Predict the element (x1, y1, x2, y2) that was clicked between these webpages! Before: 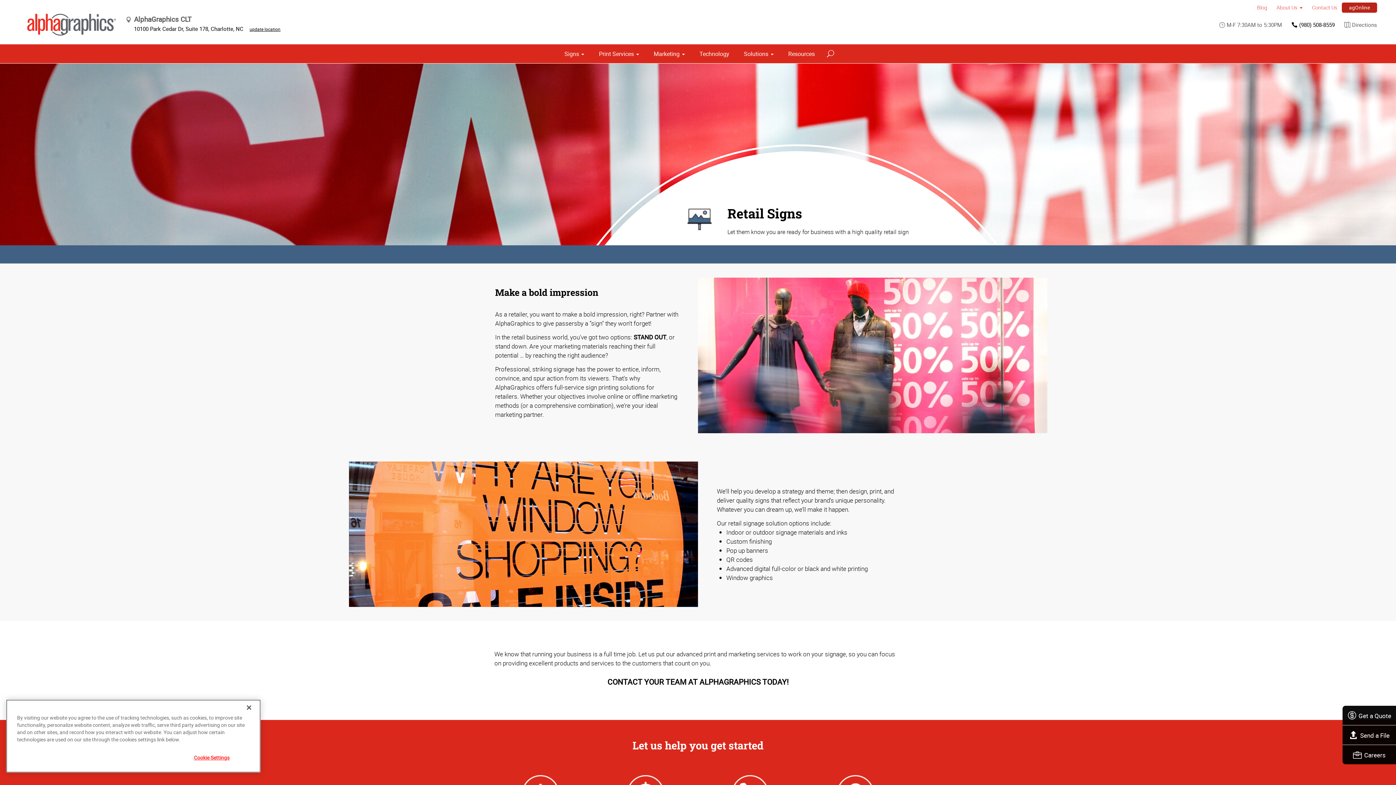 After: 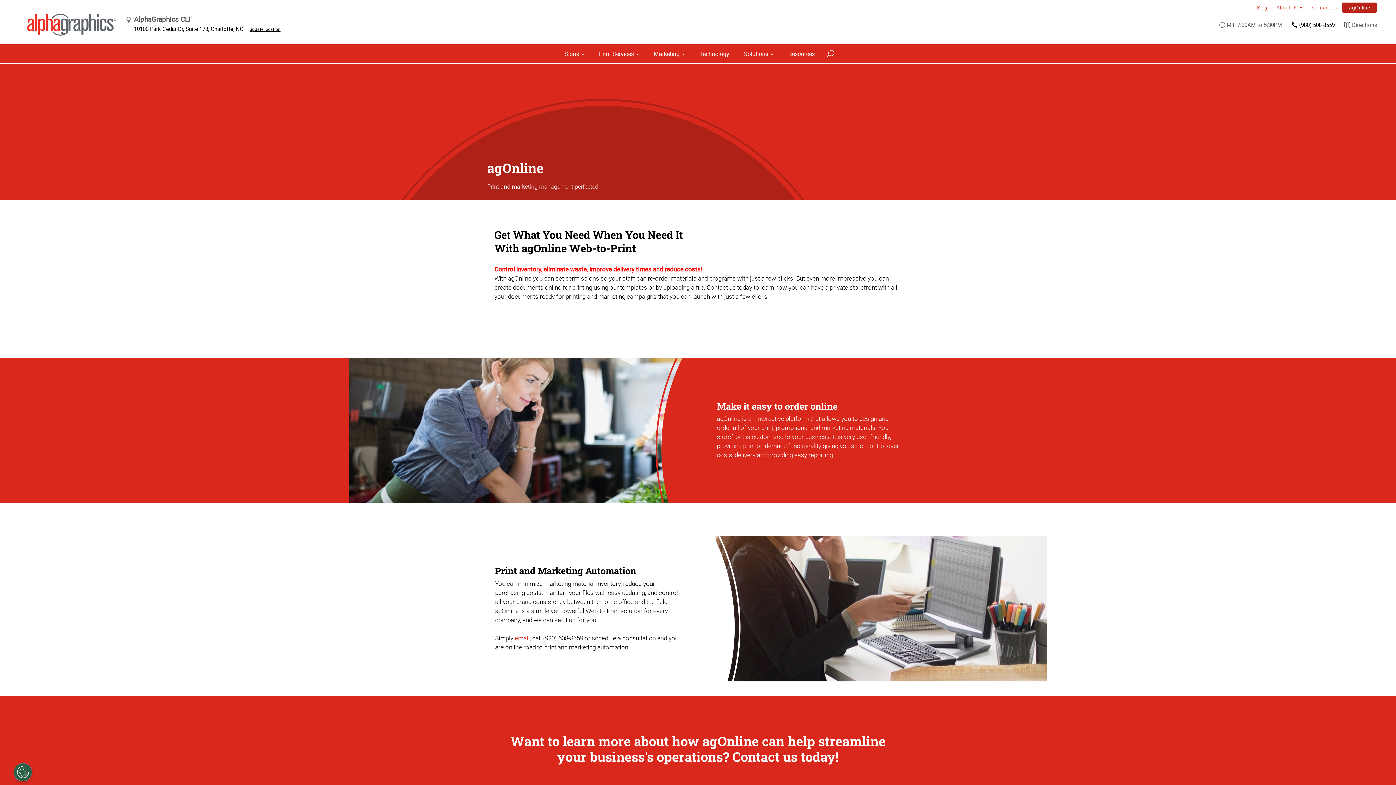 Action: label: agOnline bbox: (1342, 2, 1377, 12)